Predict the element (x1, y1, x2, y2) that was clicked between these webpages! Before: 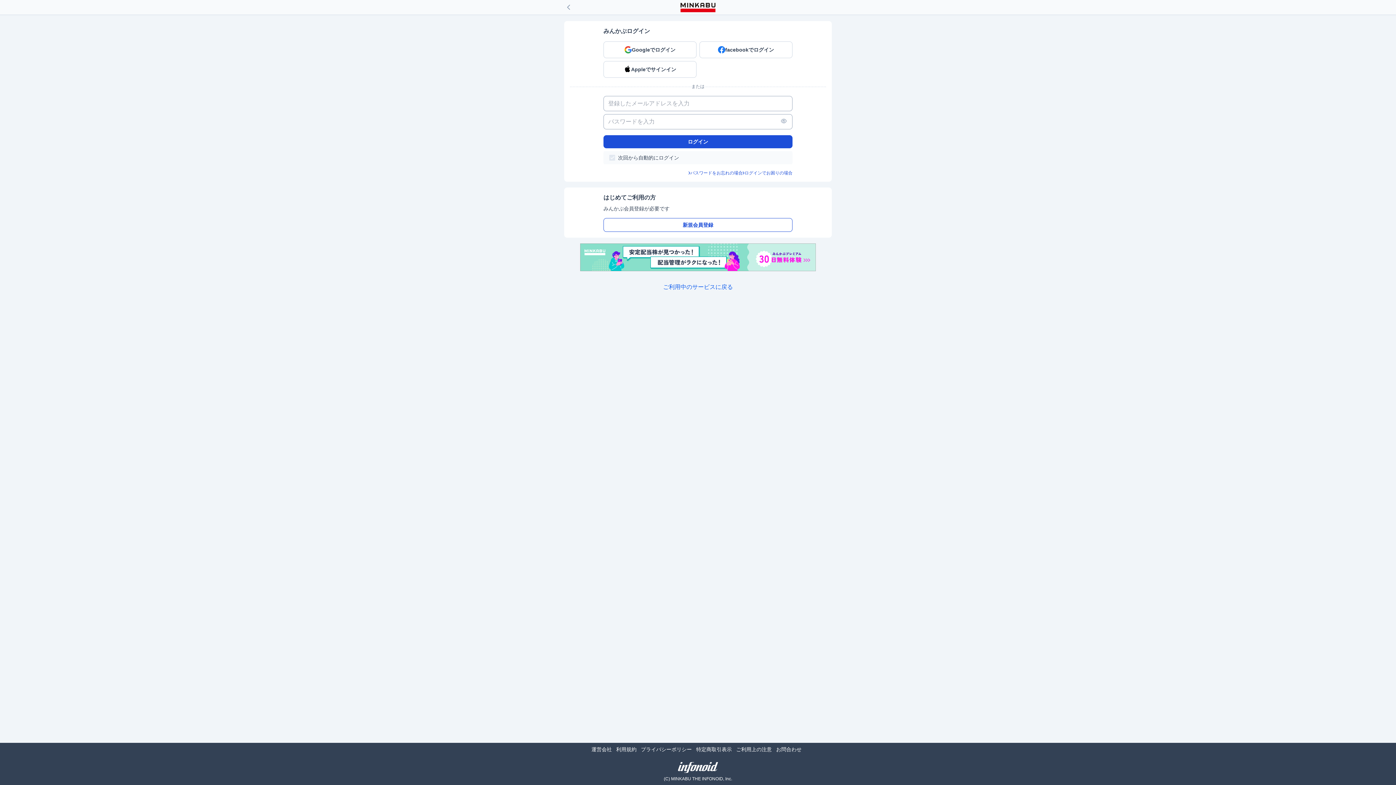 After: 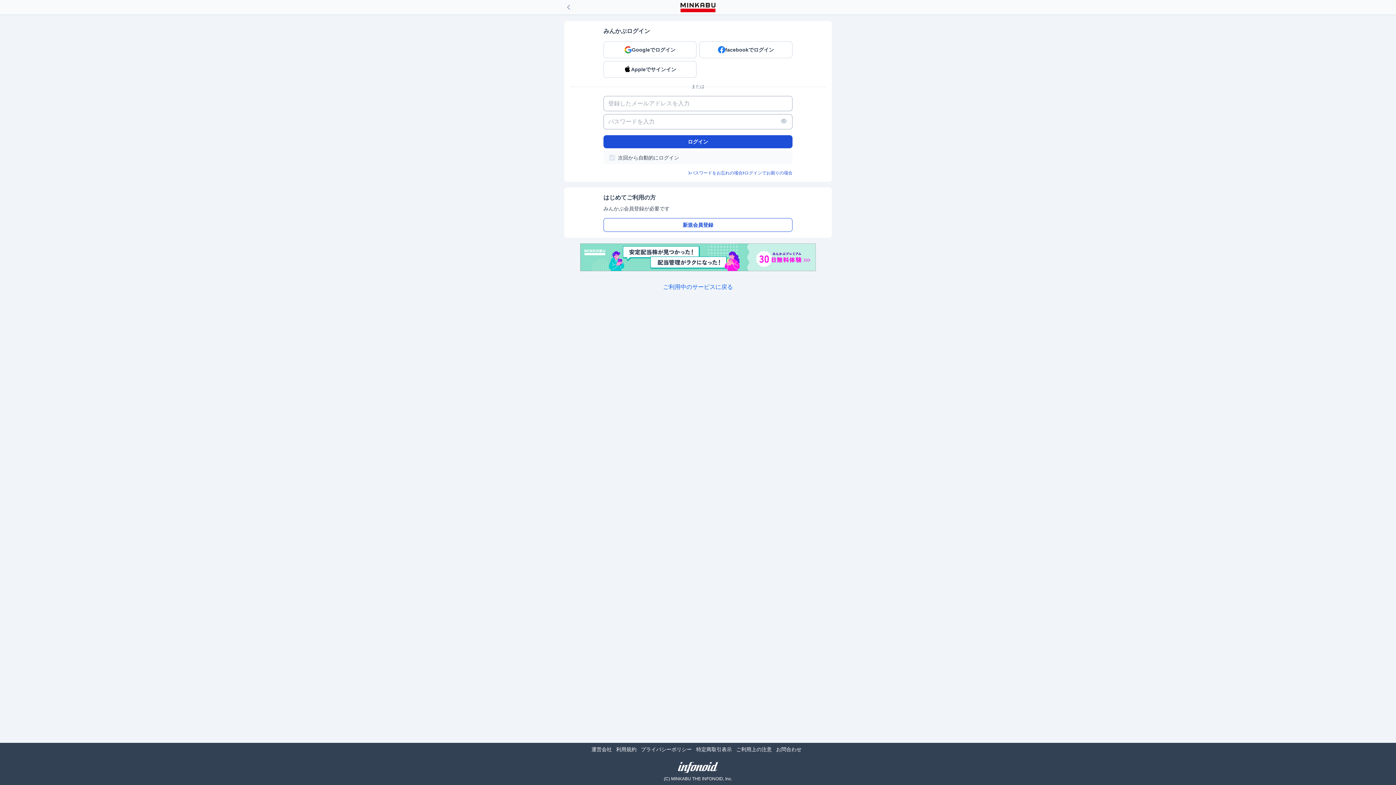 Action: label: お問合わせ bbox: (776, 746, 801, 752)